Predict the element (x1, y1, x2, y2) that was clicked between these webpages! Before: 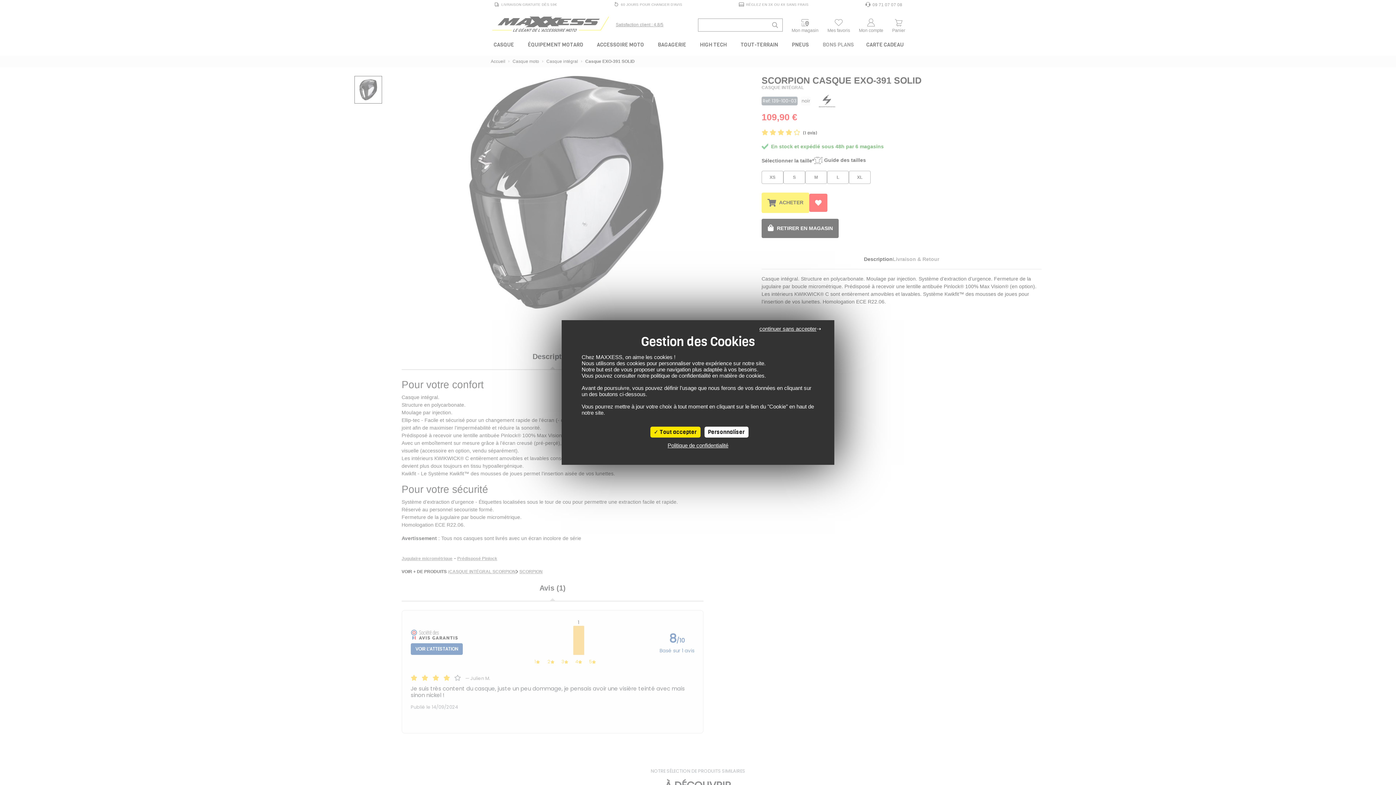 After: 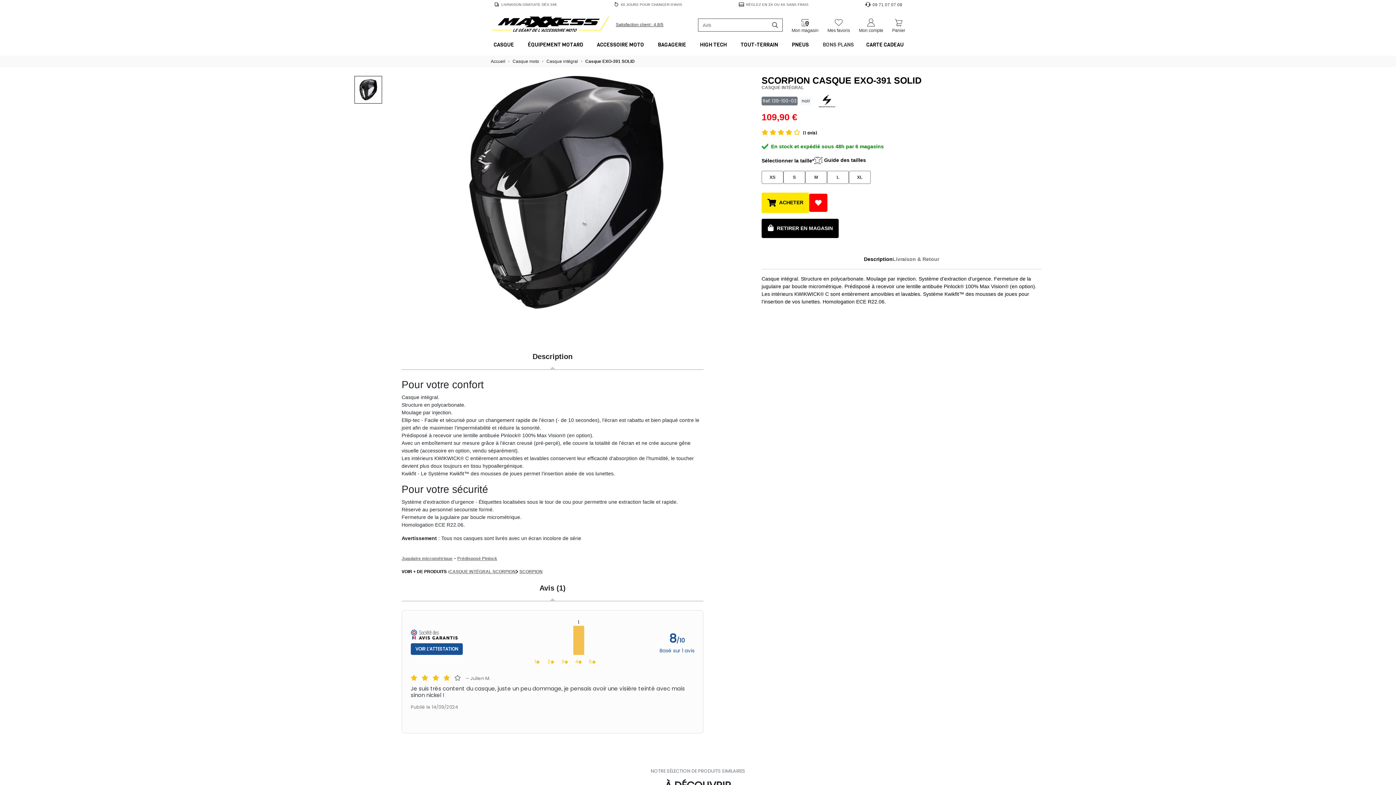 Action: bbox: (650, 426, 700, 437) label:  Tout accepter